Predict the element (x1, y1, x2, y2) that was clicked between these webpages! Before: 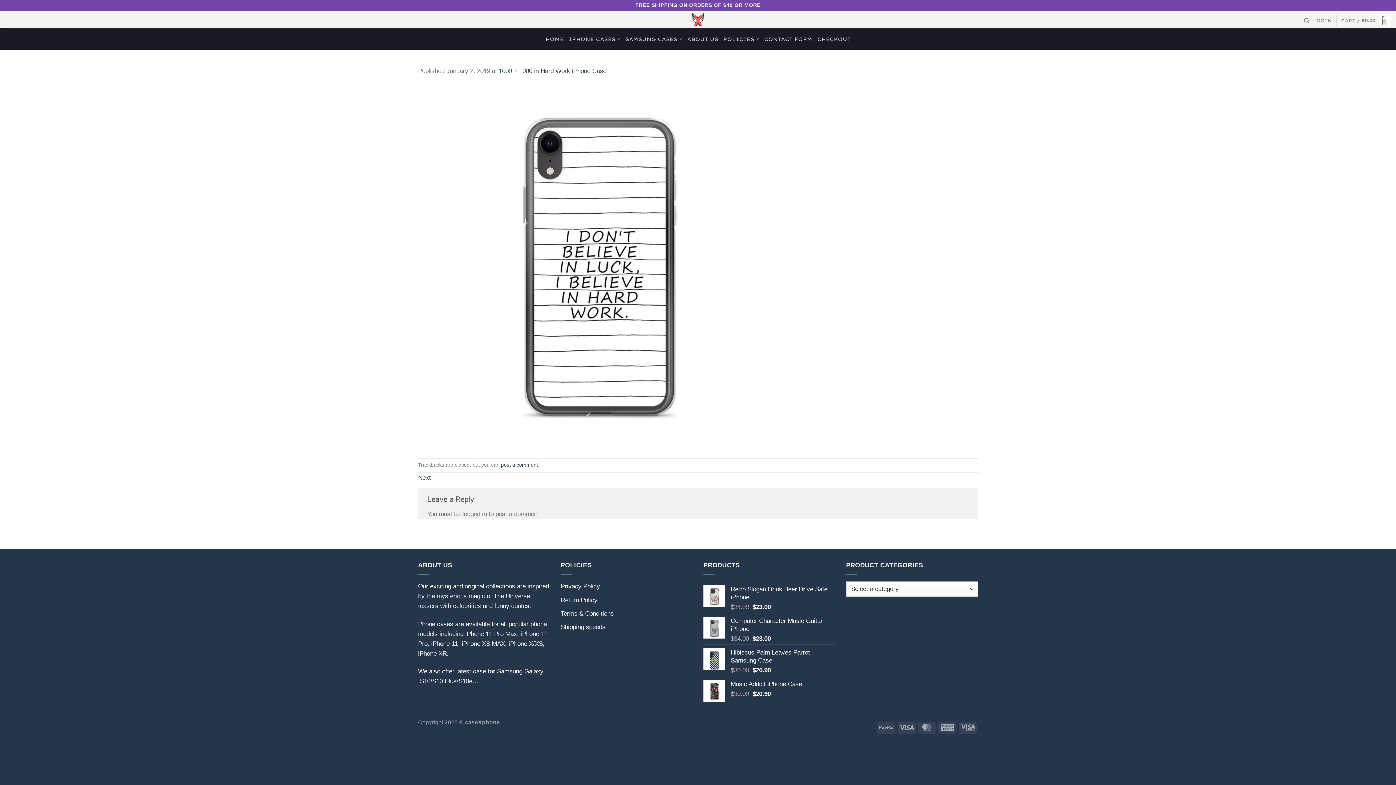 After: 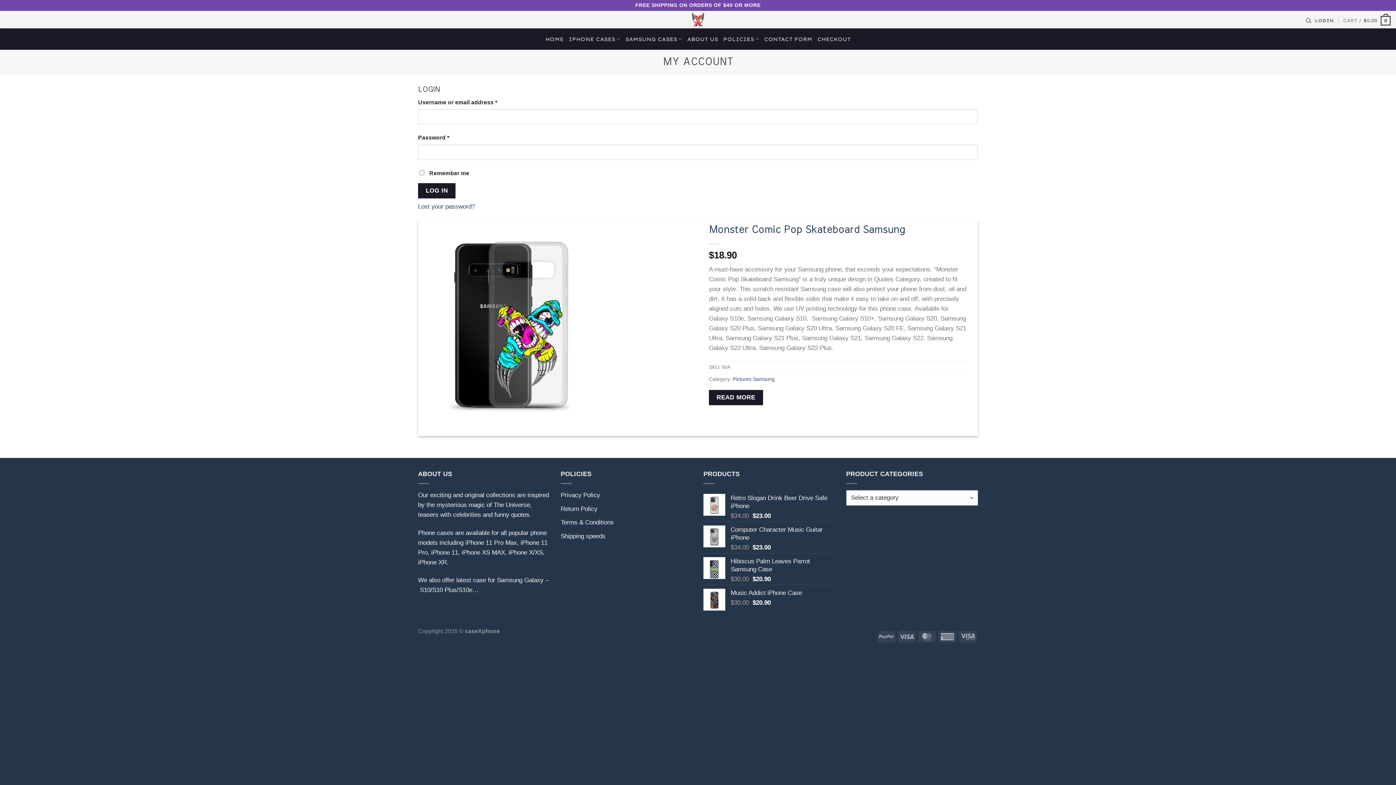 Action: label: LOGIN bbox: (1313, 13, 1332, 27)